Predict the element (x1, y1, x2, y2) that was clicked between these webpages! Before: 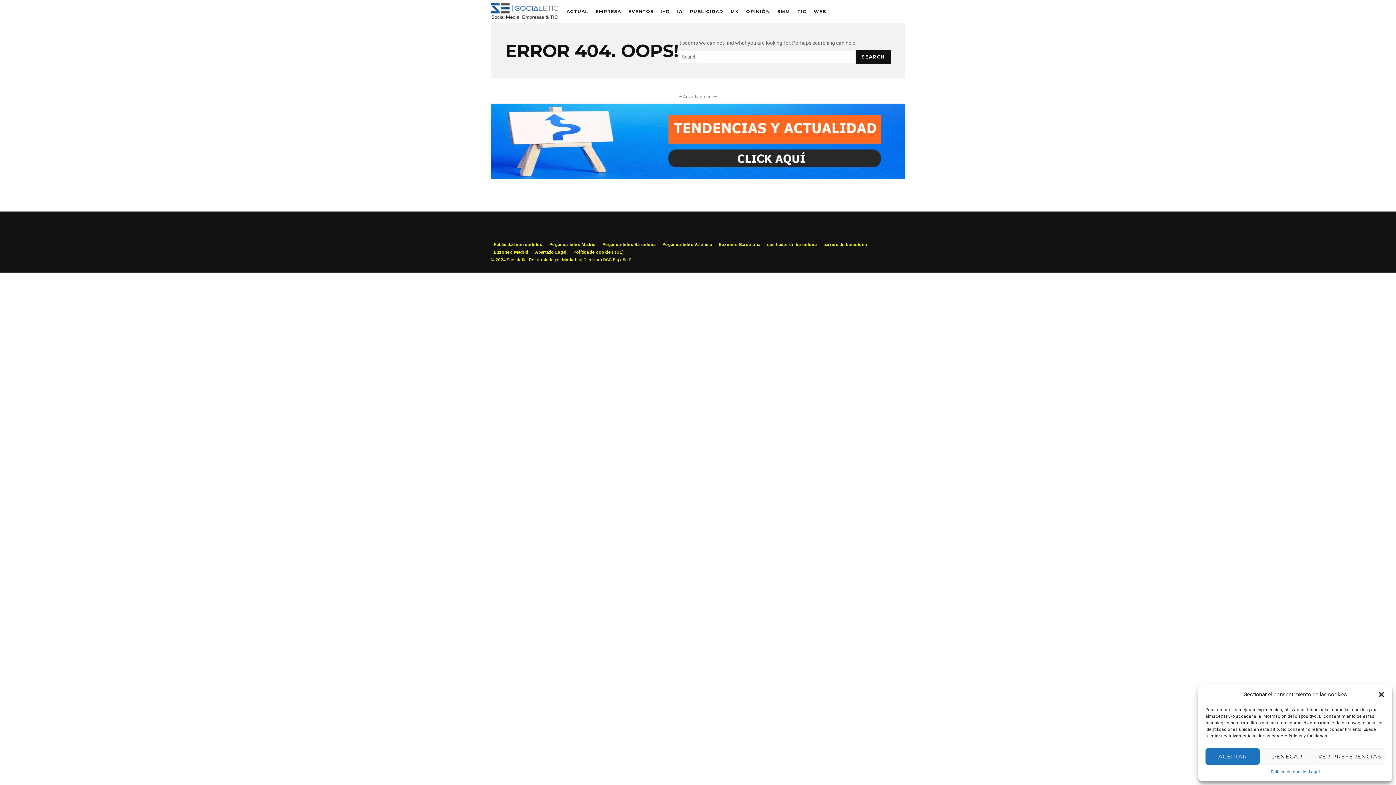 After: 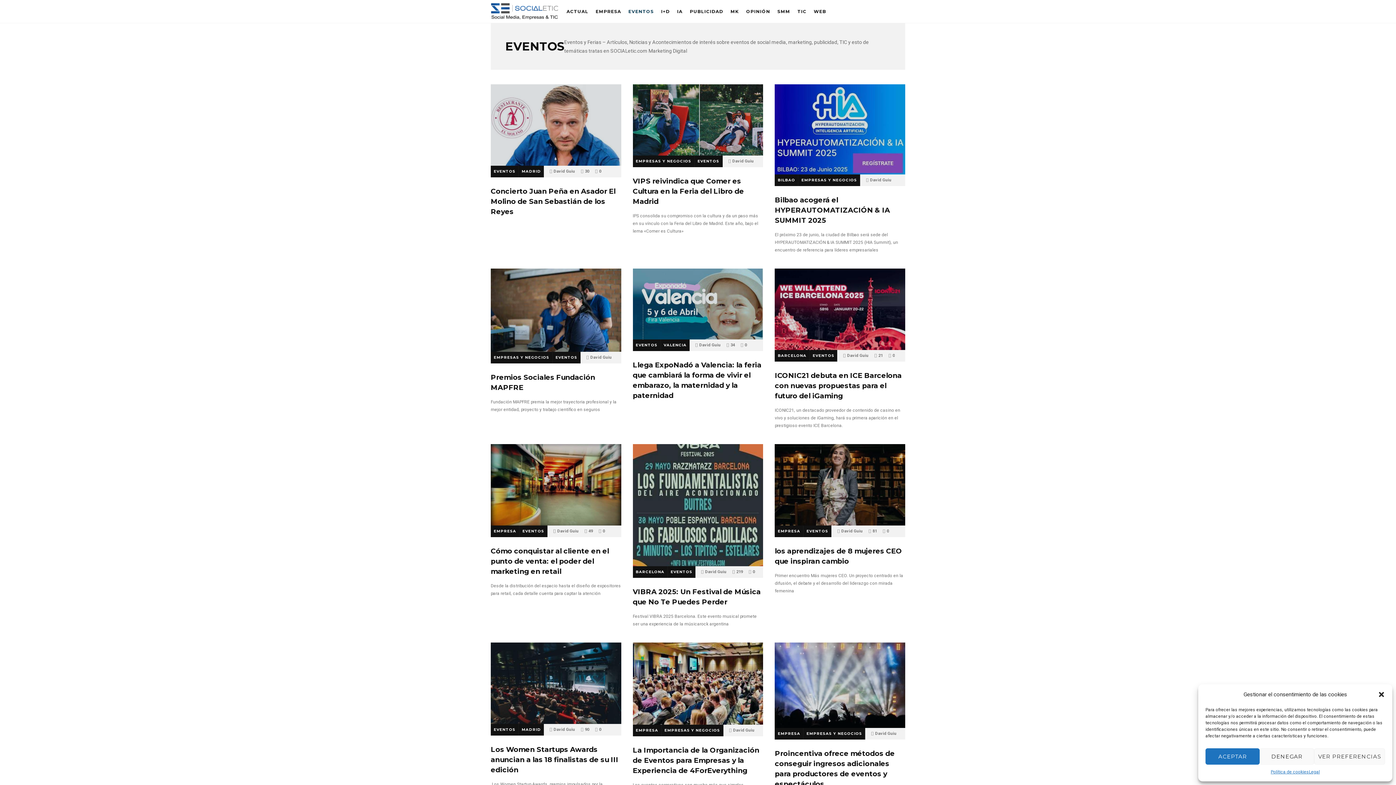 Action: label: EVENTOS bbox: (625, 0, 656, 23)